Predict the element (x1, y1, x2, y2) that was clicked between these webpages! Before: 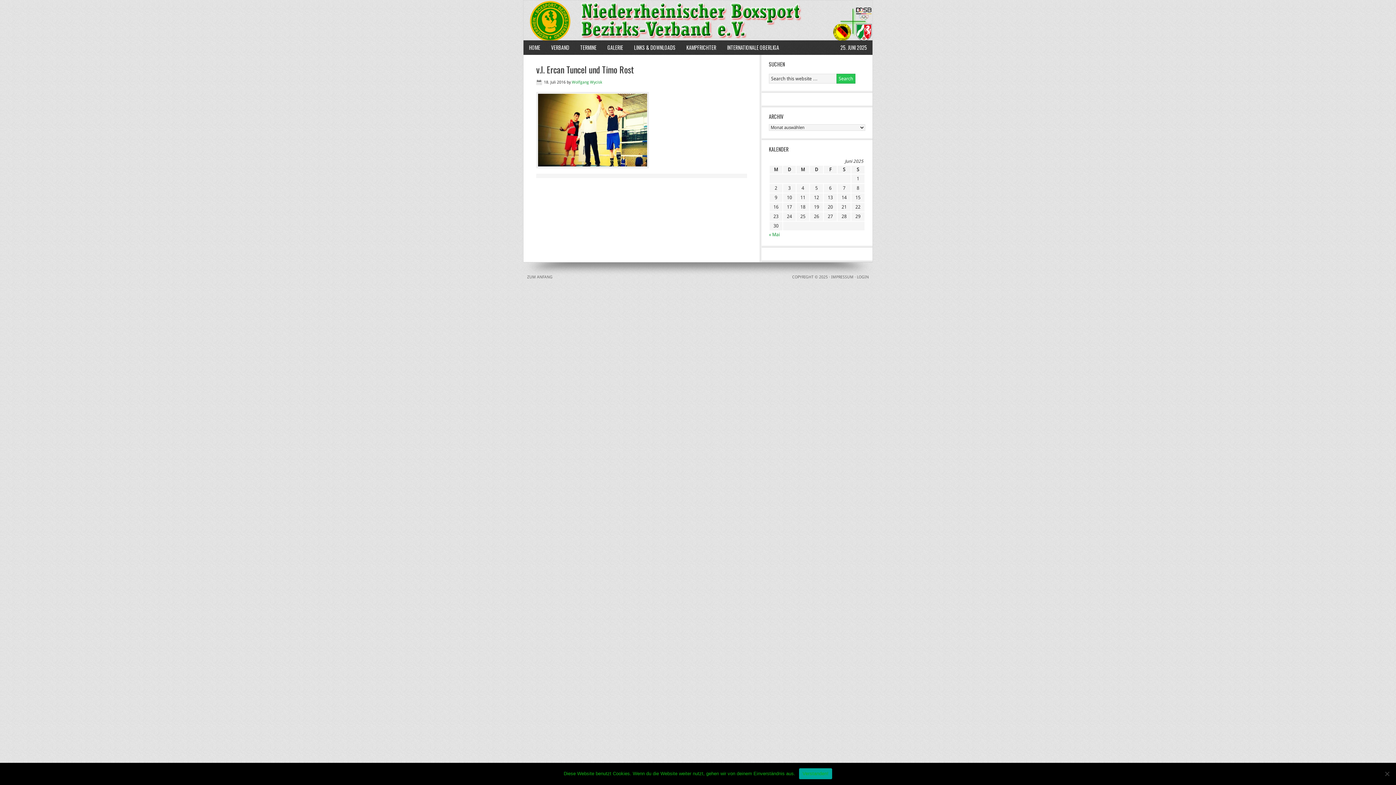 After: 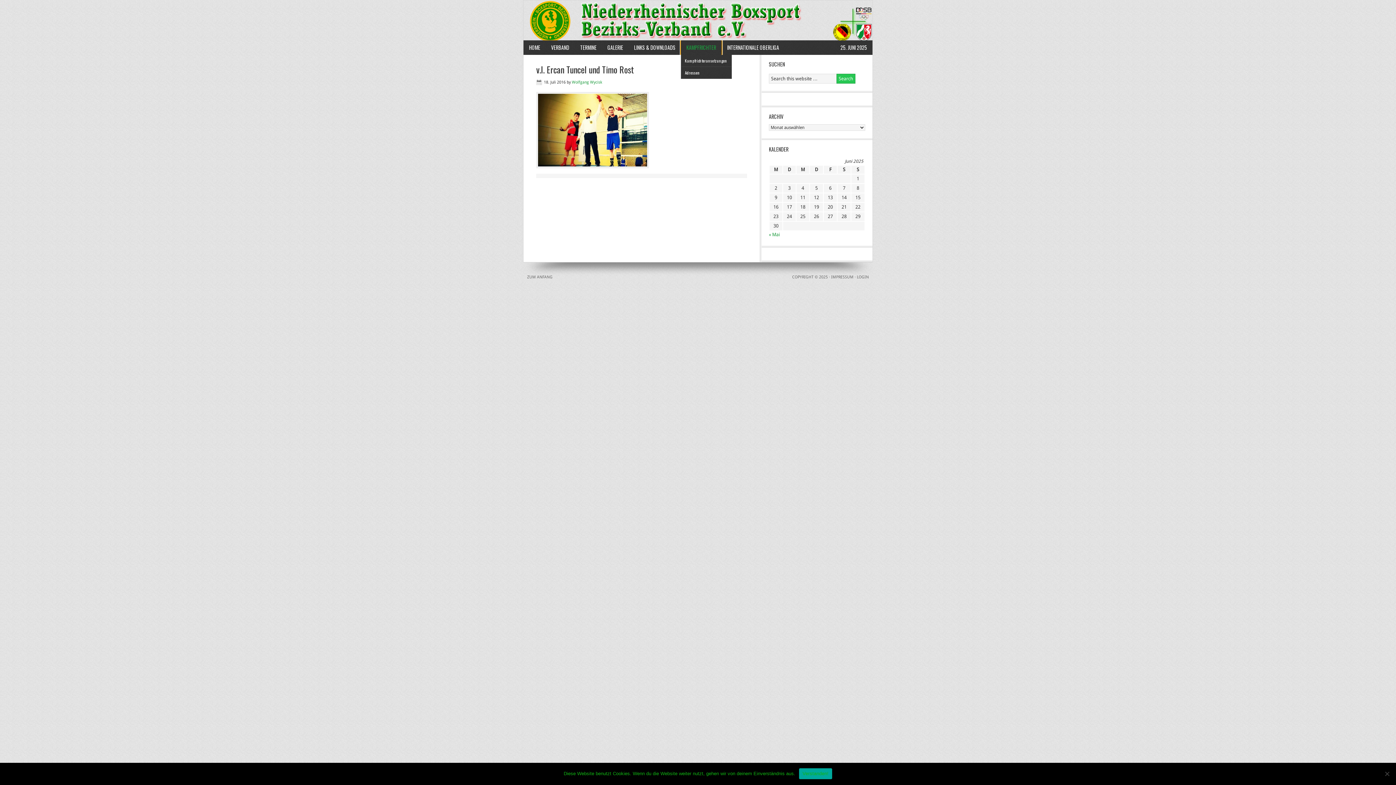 Action: bbox: (681, 40, 721, 54) label: KAMPFRICHTER
»